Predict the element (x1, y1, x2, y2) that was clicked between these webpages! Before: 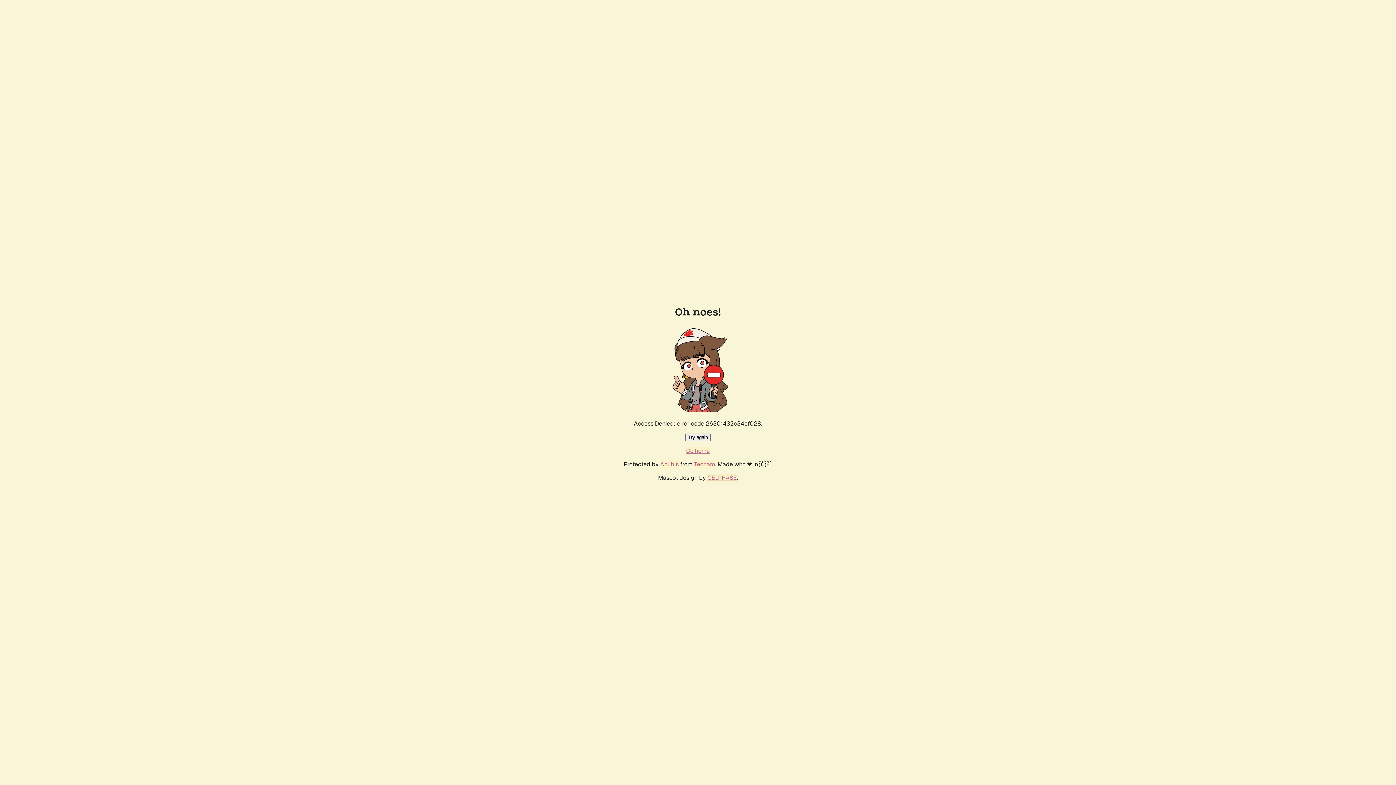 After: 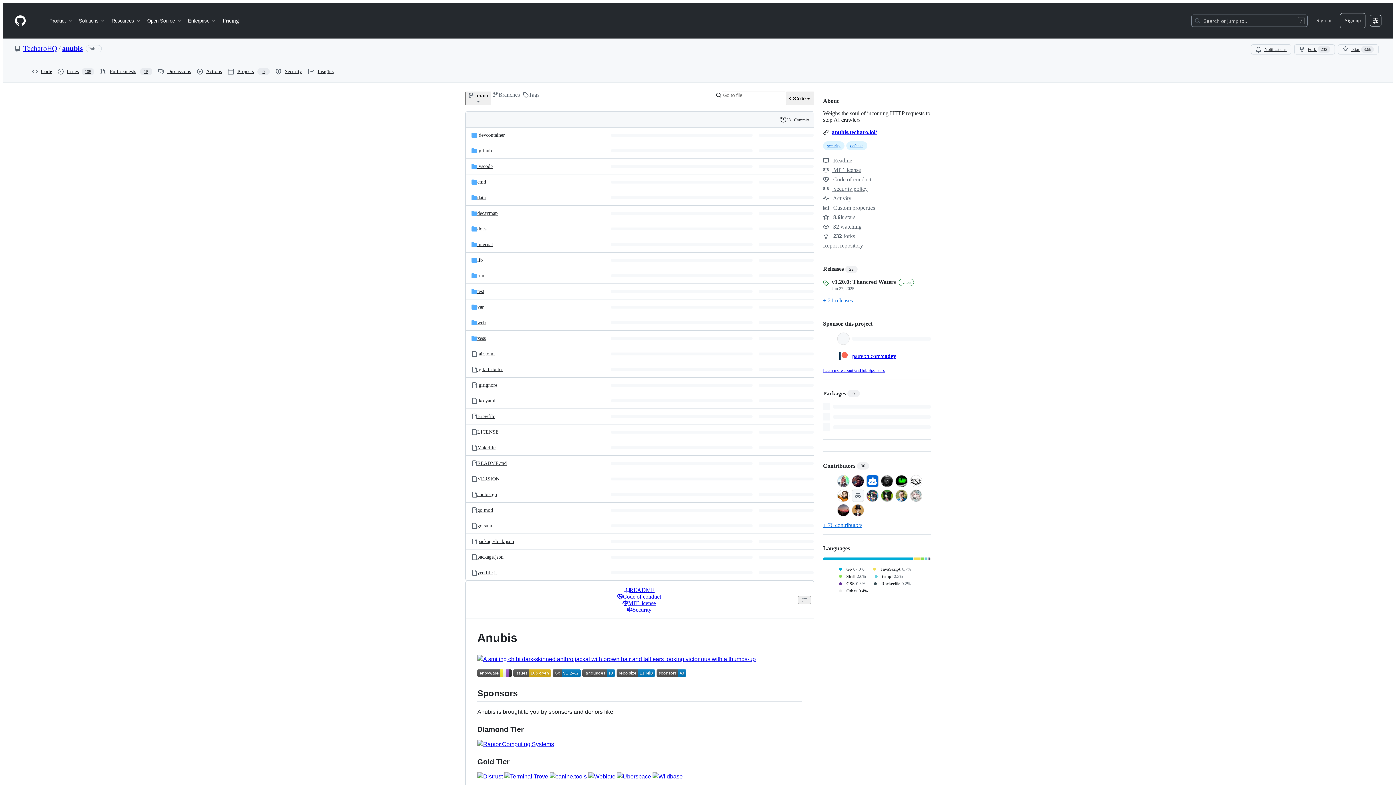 Action: label: Anubis bbox: (660, 460, 678, 468)